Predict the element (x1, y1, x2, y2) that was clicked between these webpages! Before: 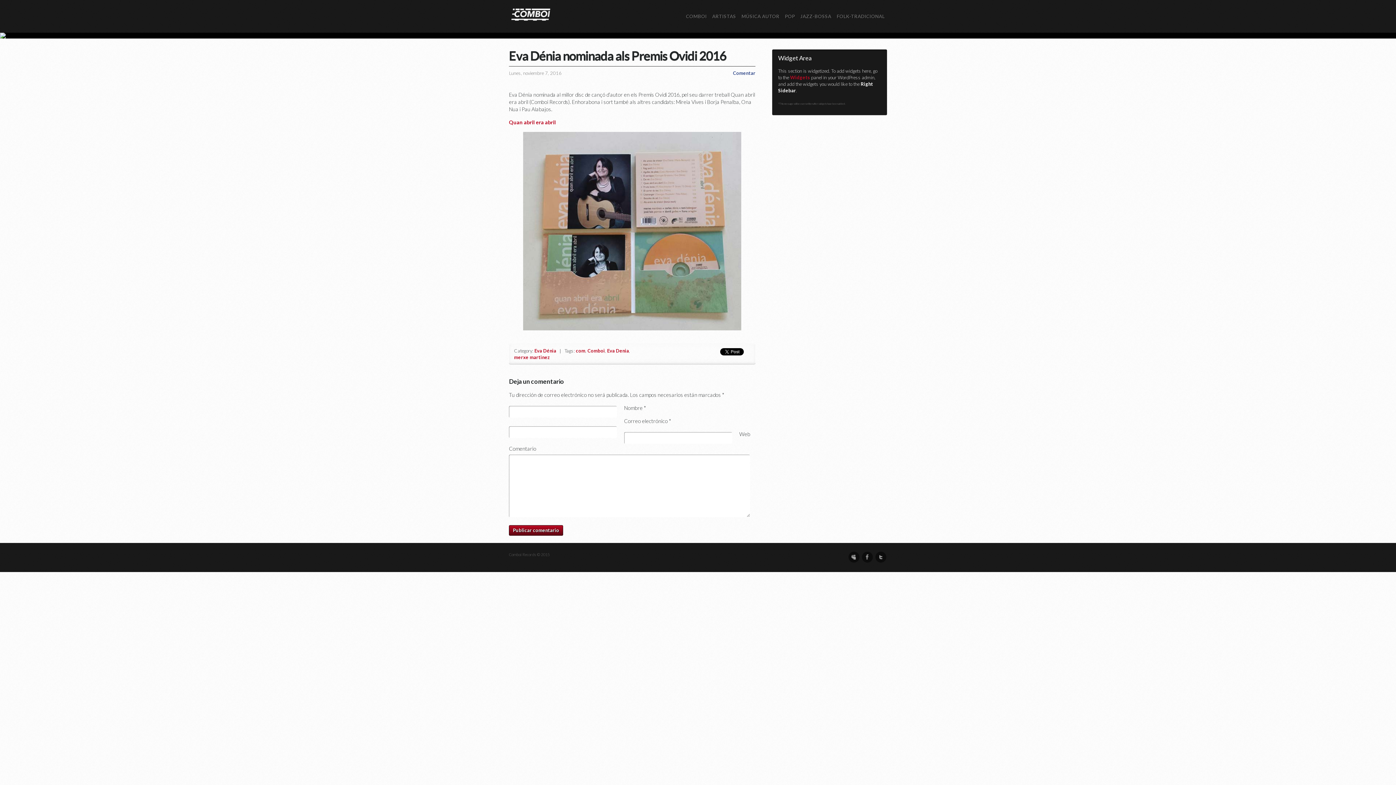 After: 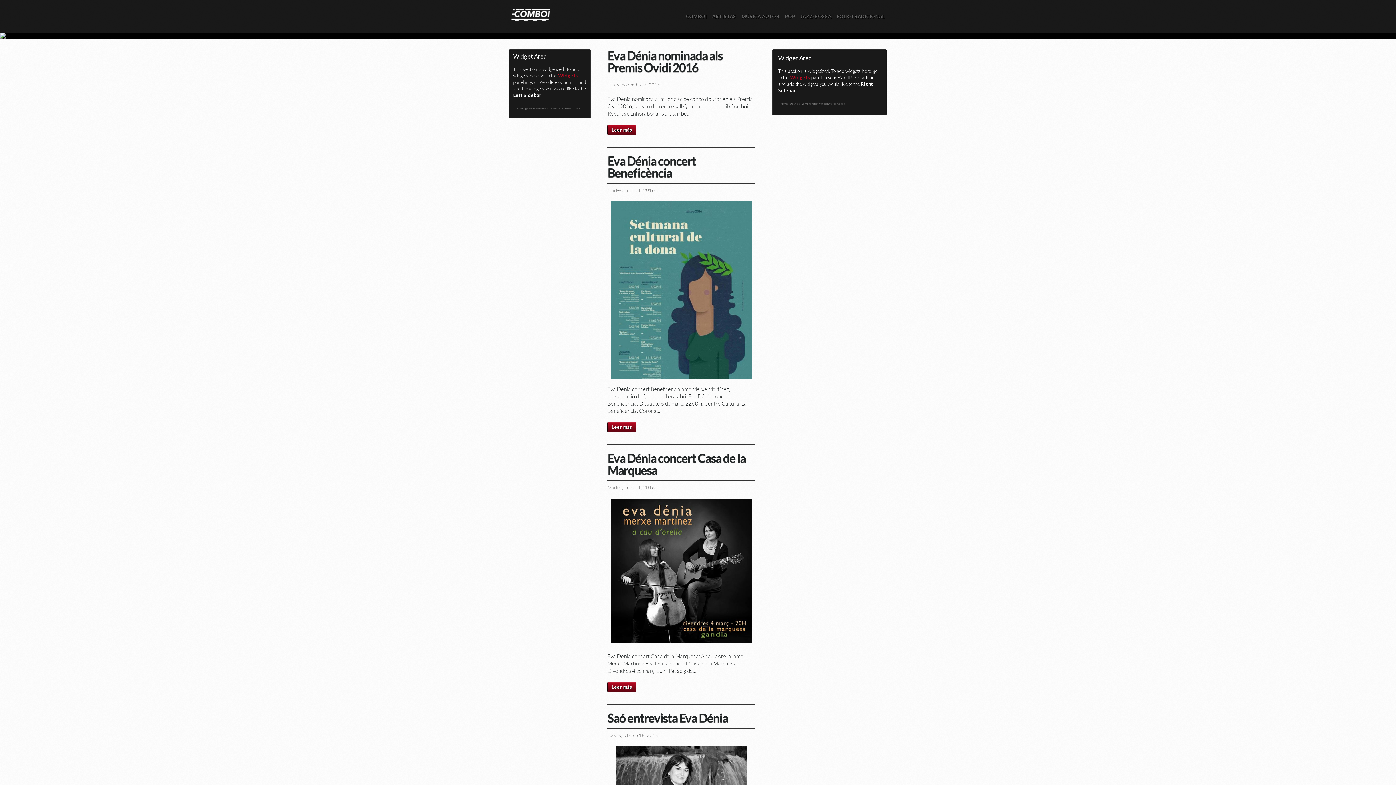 Action: bbox: (534, 348, 556, 353) label: Eva Dénia